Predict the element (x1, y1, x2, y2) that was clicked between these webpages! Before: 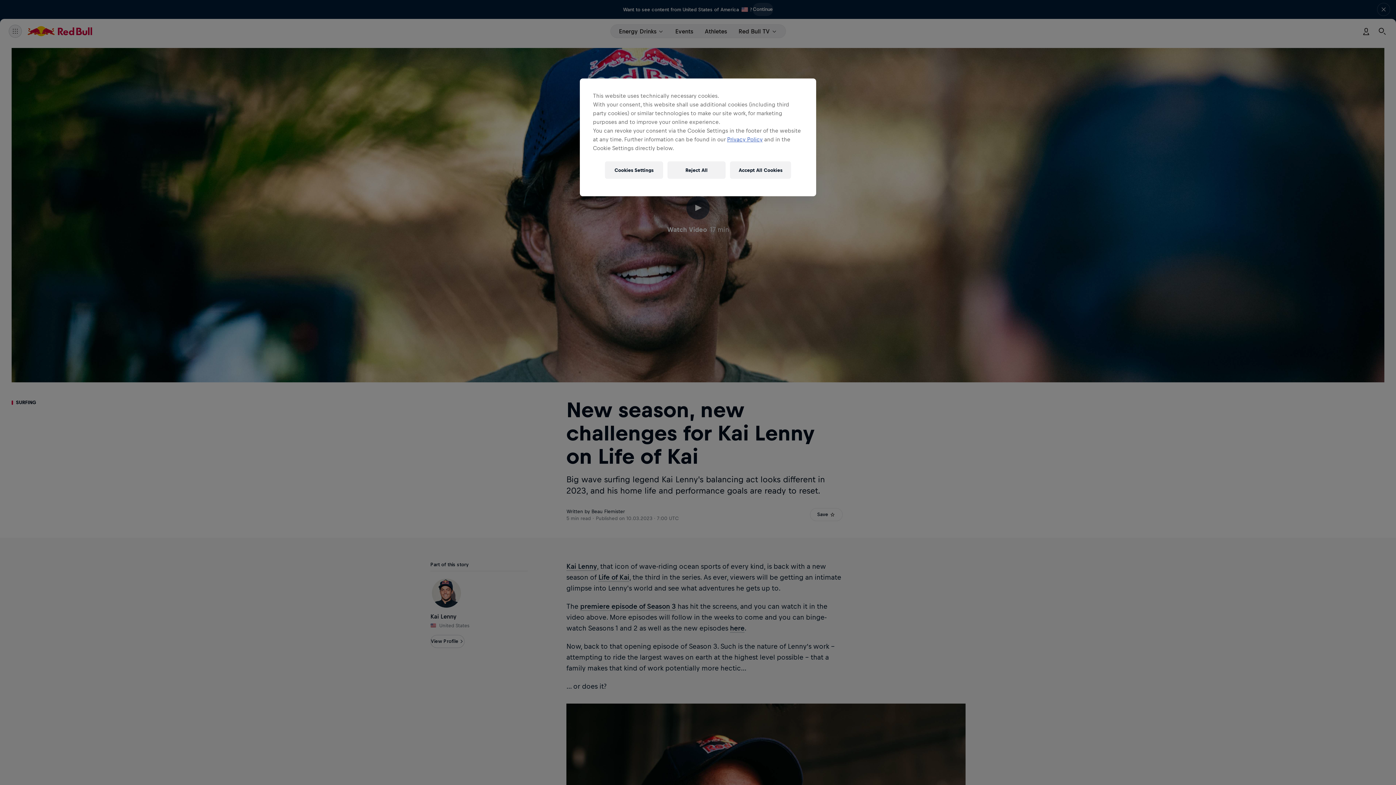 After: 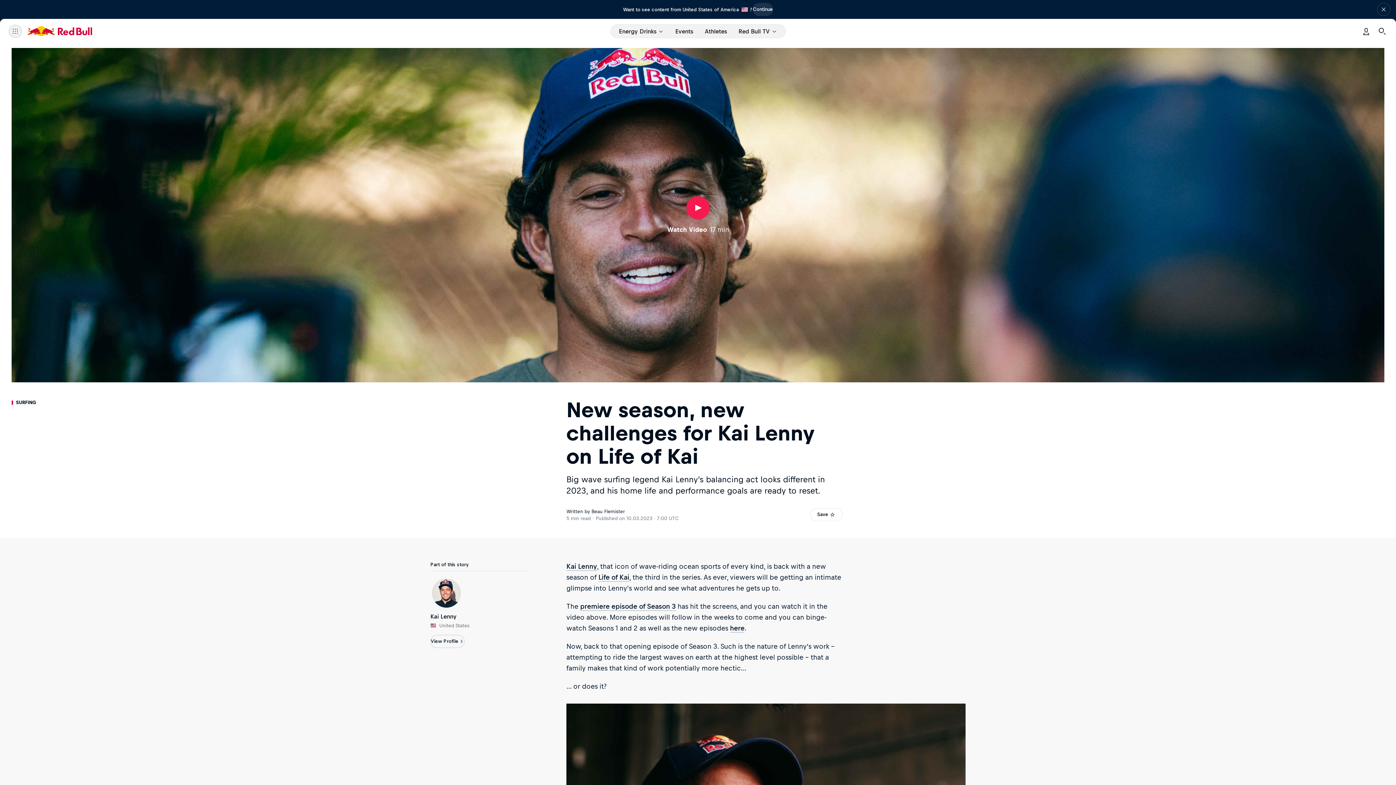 Action: bbox: (730, 161, 791, 178) label: Accept All Cookies